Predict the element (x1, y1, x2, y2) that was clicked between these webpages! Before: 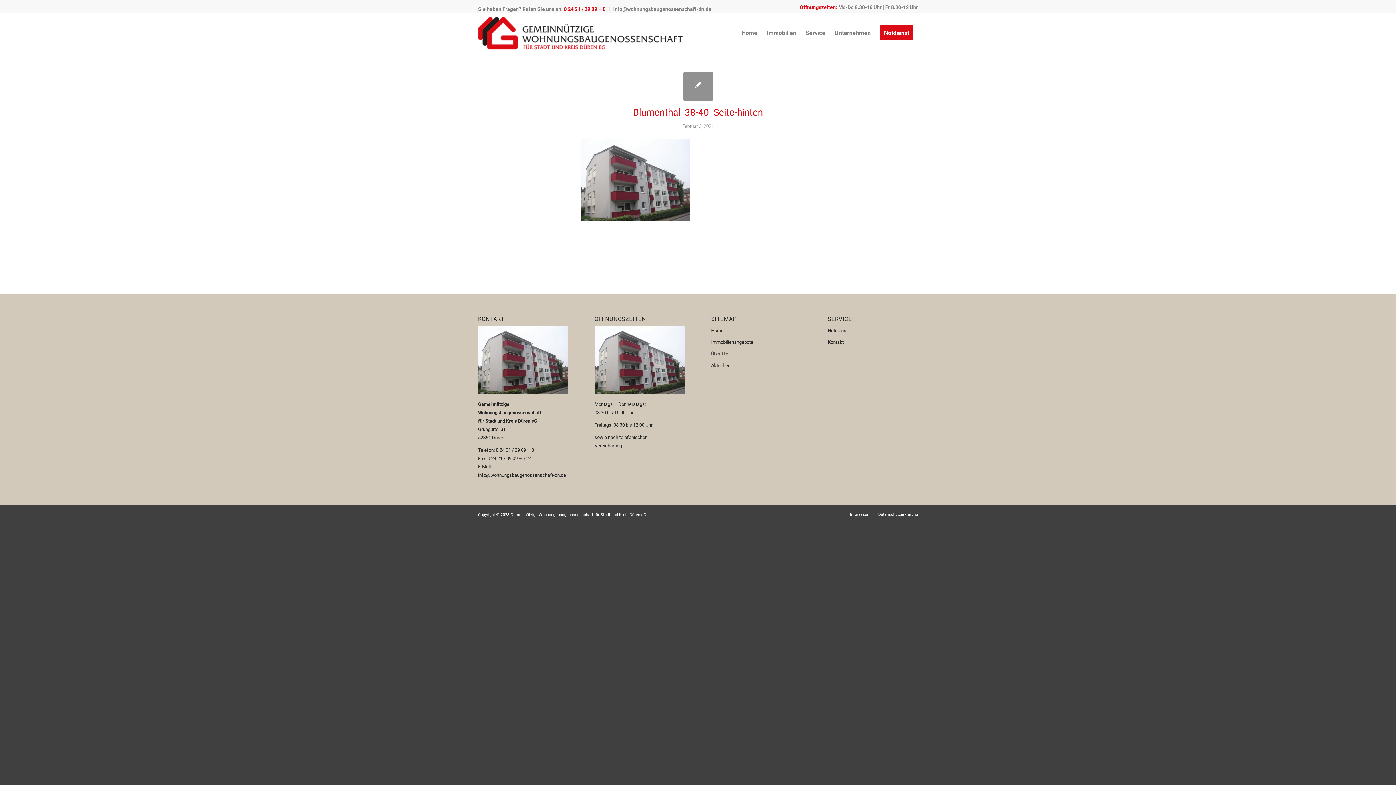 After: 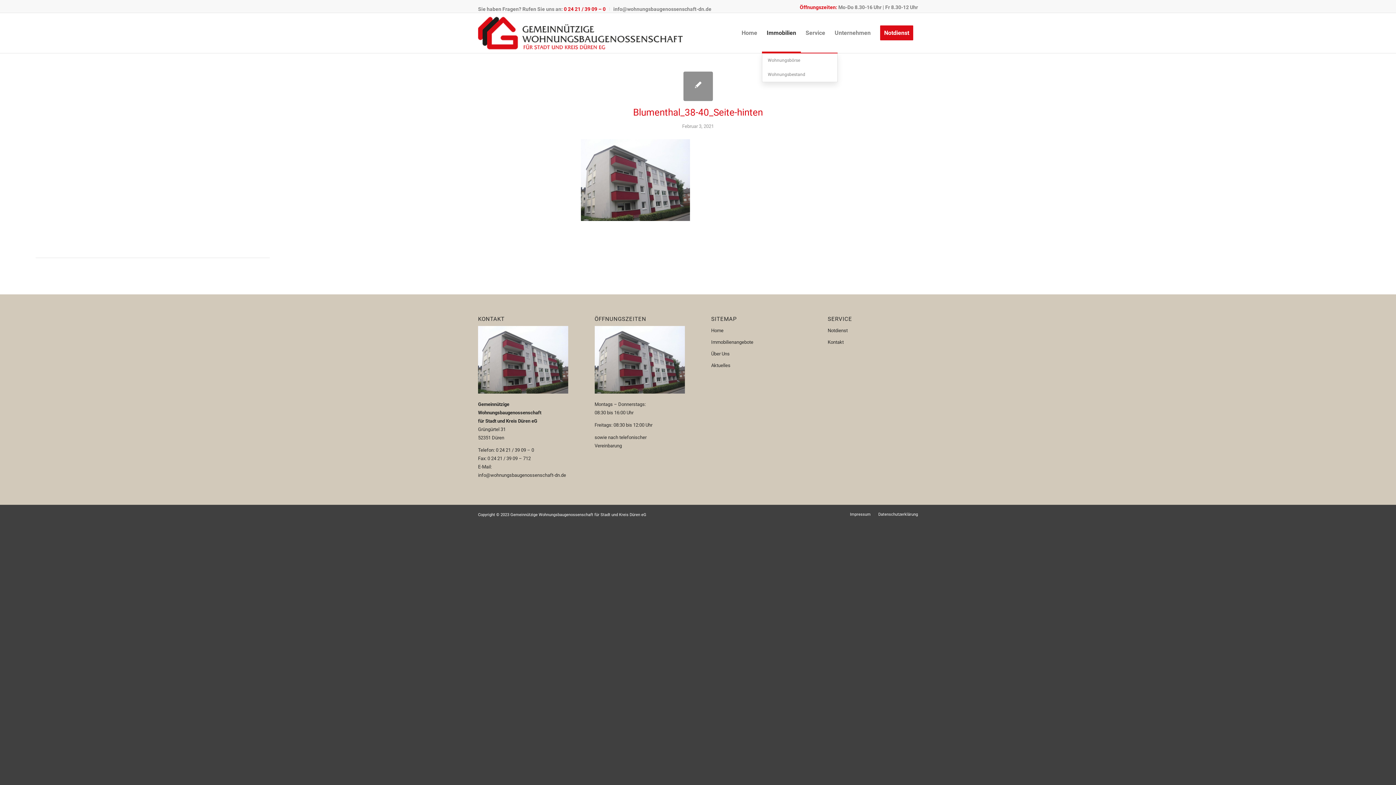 Action: label: Immobilien bbox: (762, 13, 801, 53)